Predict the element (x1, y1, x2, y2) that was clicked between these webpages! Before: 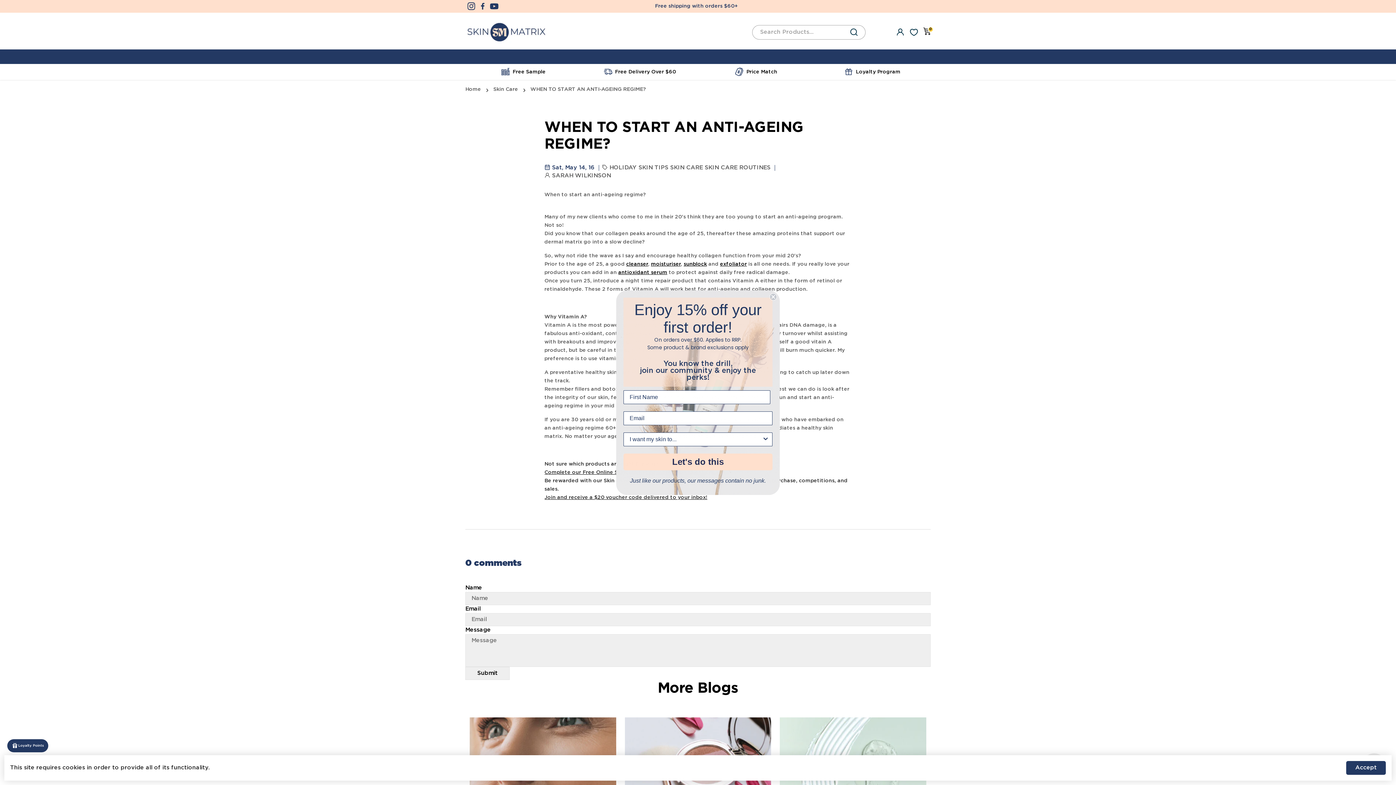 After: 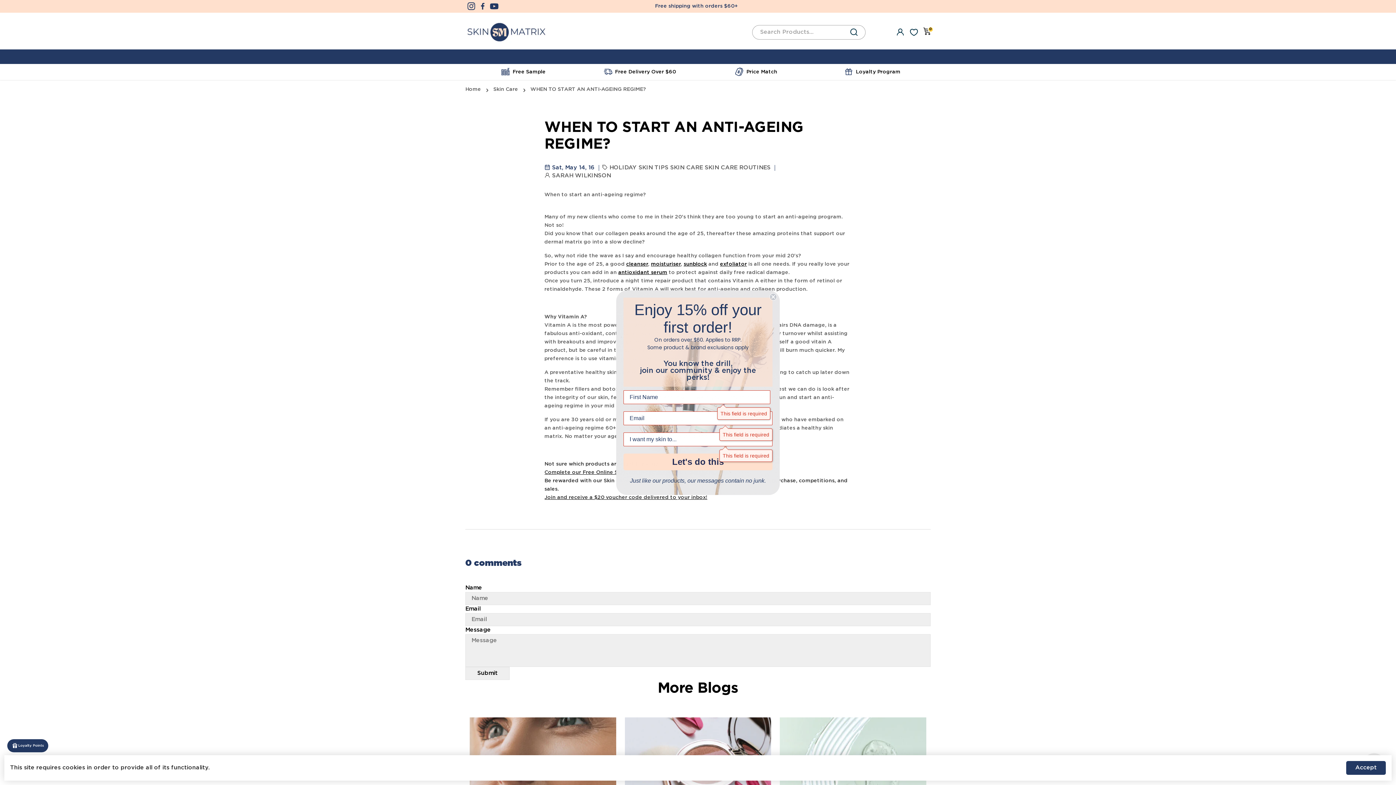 Action: bbox: (623, 453, 772, 470) label: Let's do this